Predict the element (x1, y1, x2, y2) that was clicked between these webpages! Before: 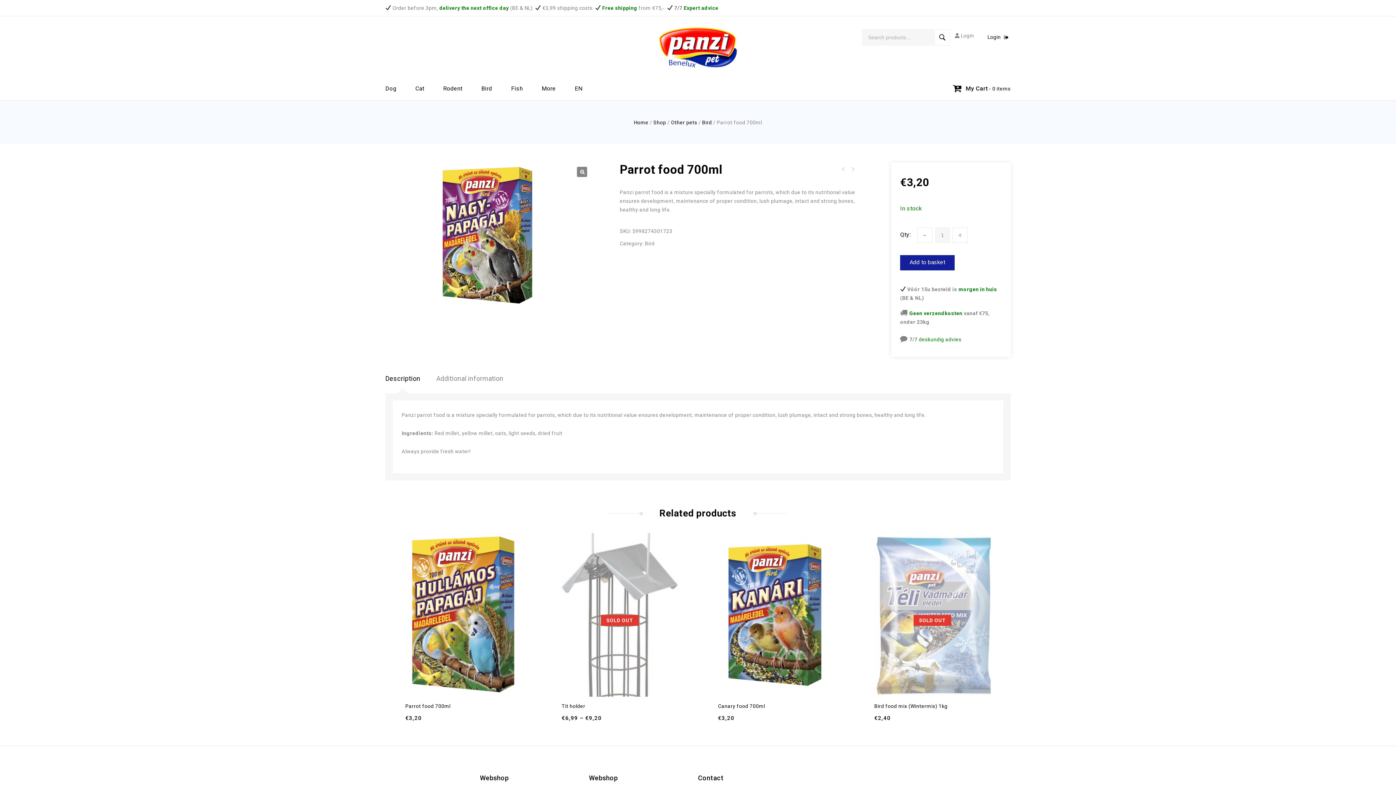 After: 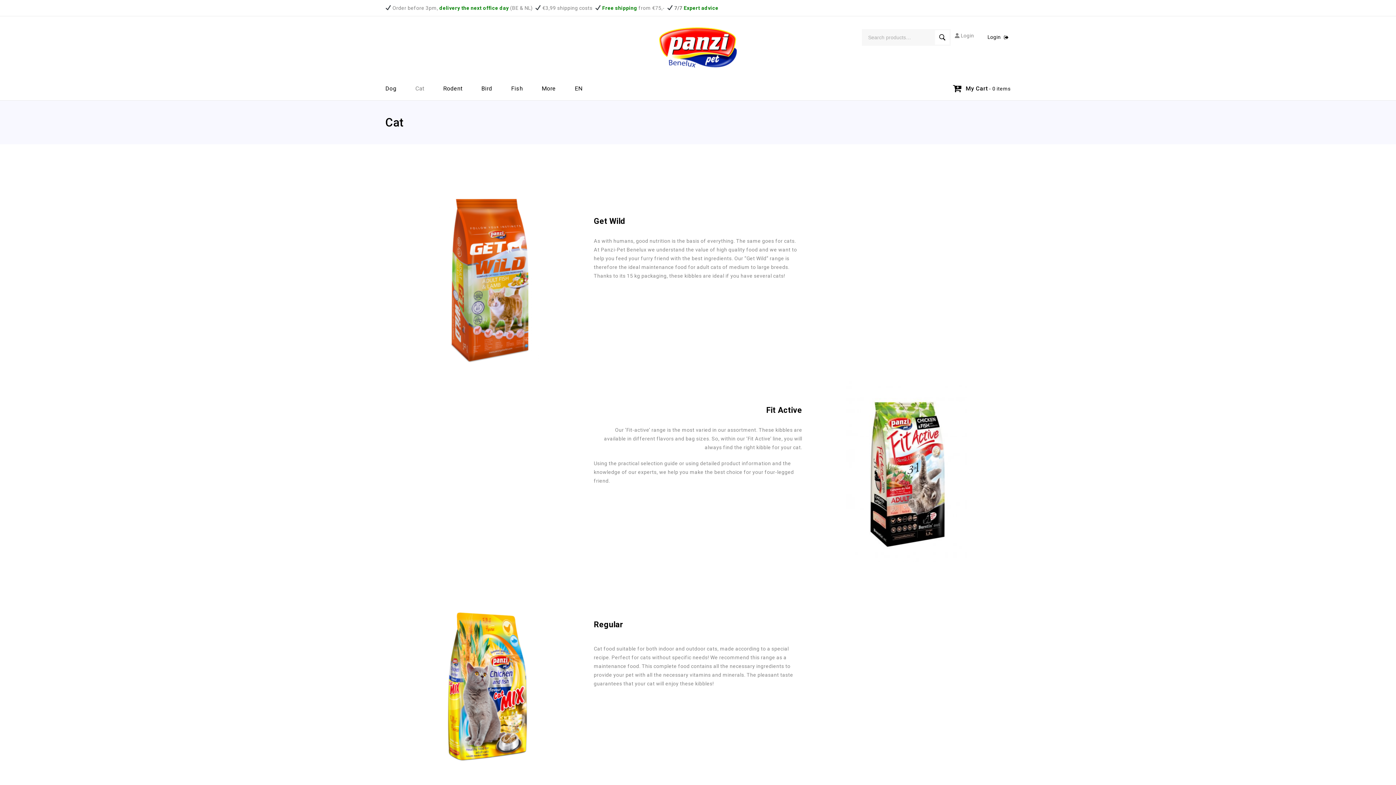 Action: bbox: (406, 78, 433, 100) label: Cat